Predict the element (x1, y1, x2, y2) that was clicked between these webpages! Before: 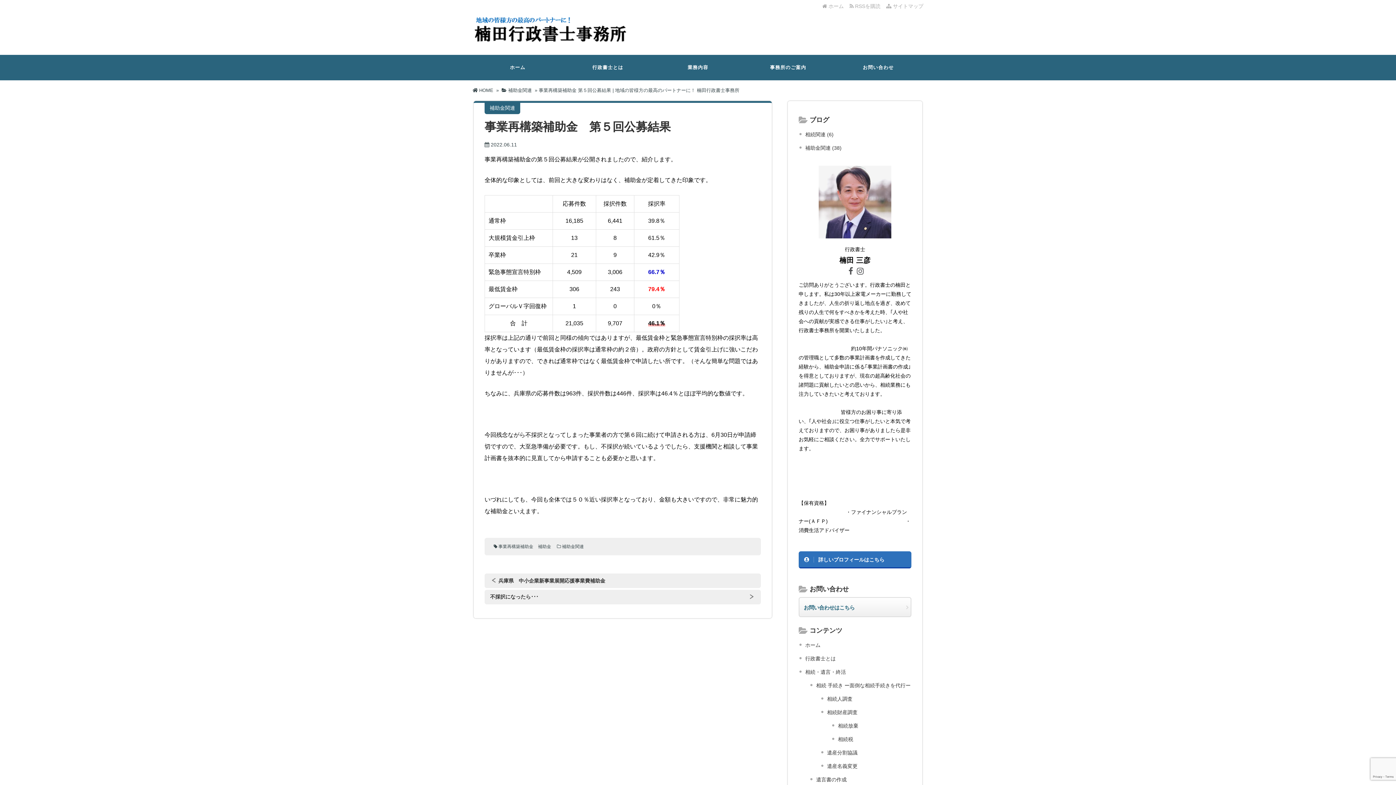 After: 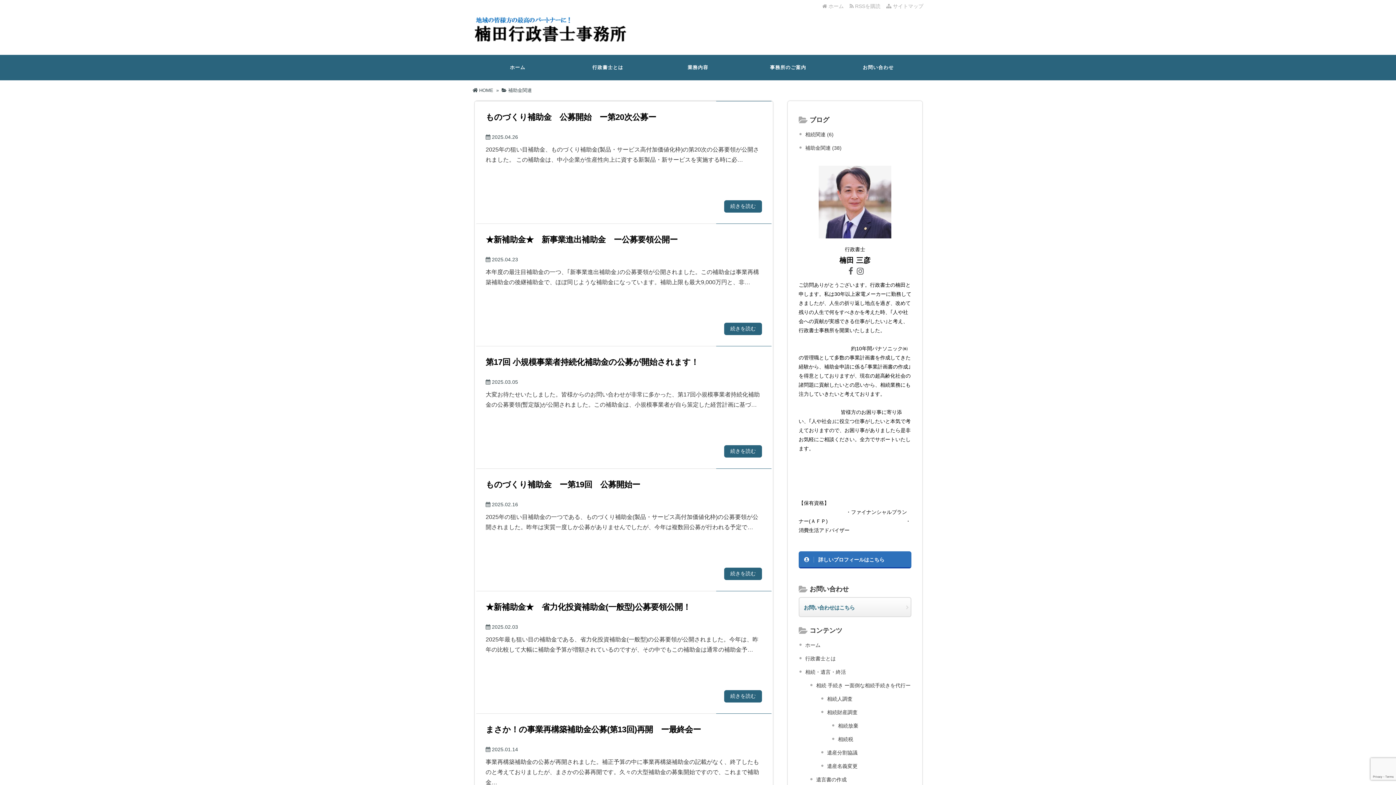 Action: bbox: (562, 544, 587, 549) label: 補助金関連